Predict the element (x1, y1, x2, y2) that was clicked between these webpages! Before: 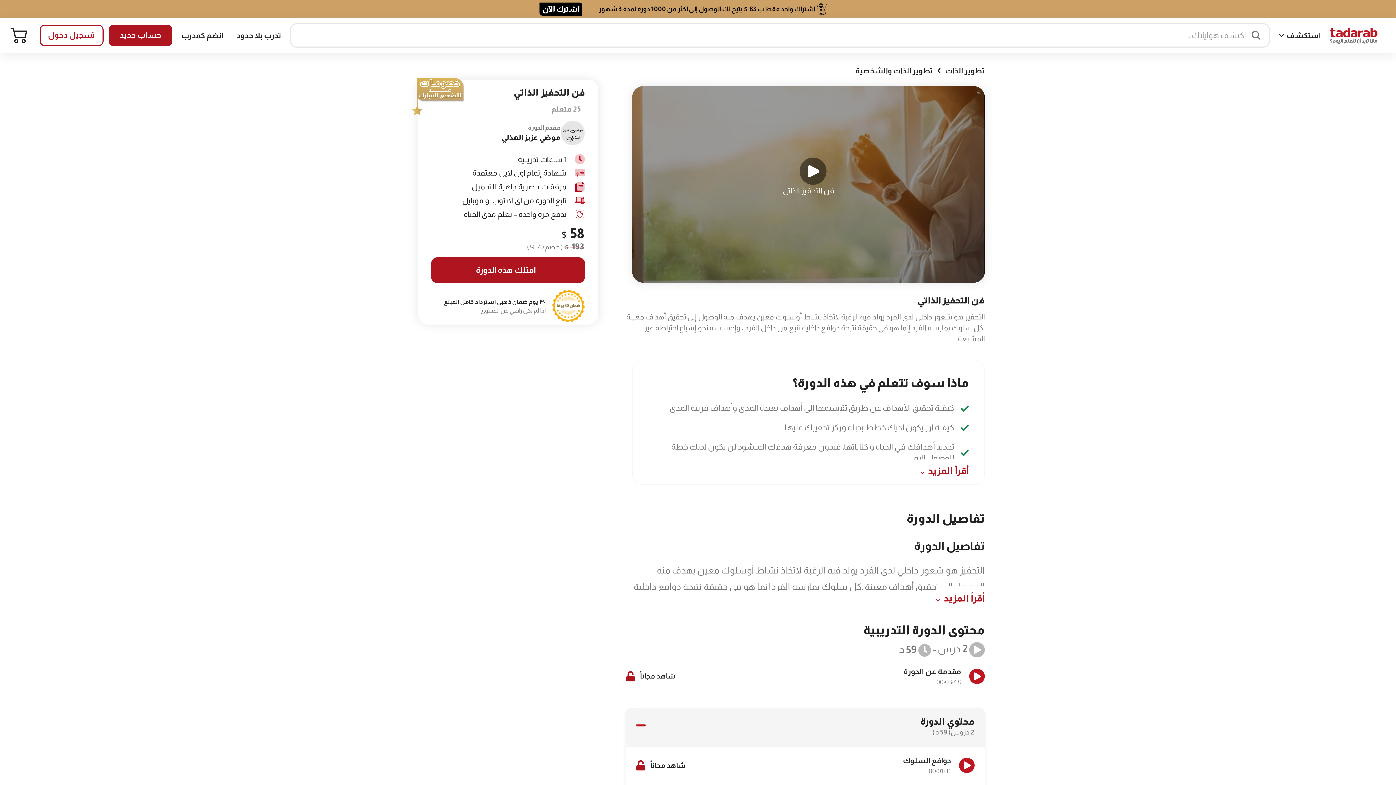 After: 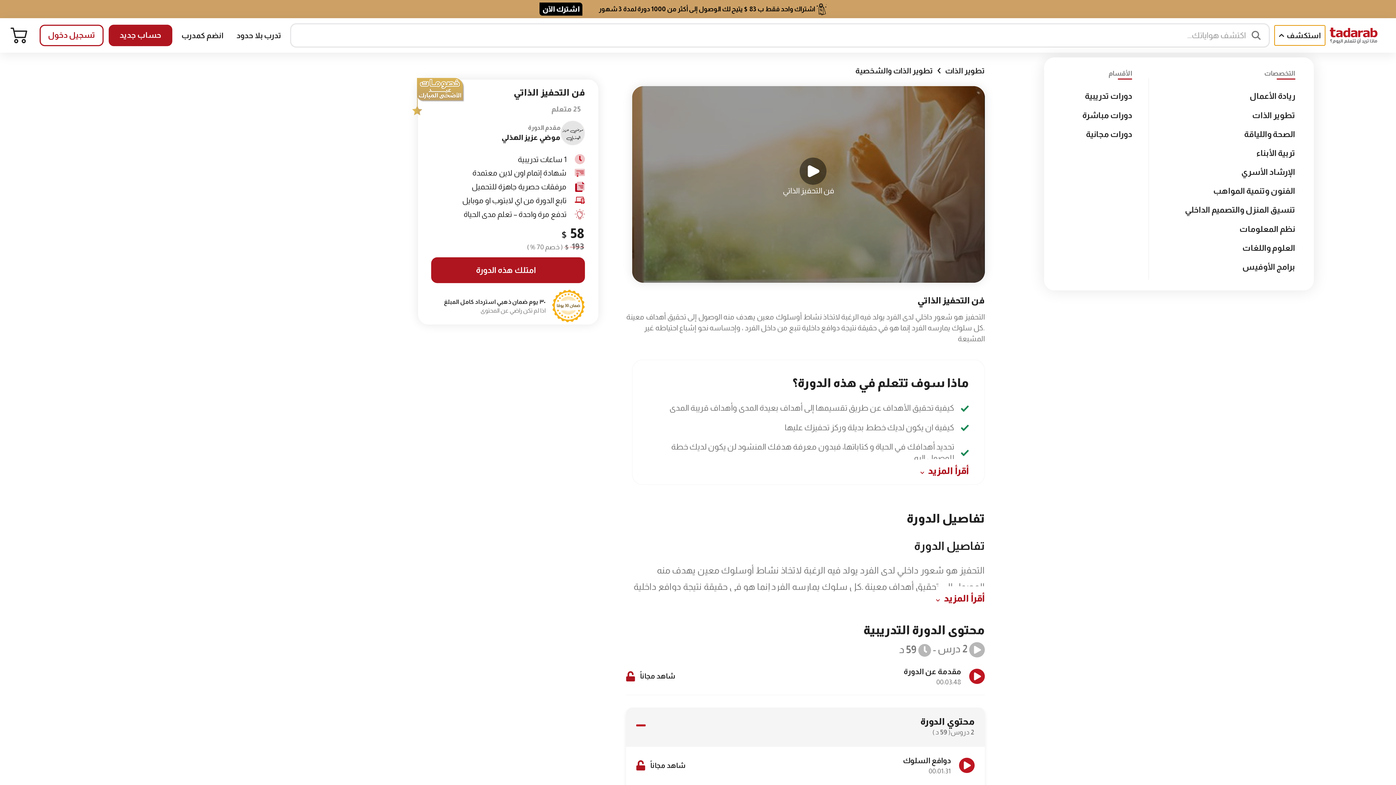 Action: label: استكشف bbox: (1275, 25, 1325, 45)